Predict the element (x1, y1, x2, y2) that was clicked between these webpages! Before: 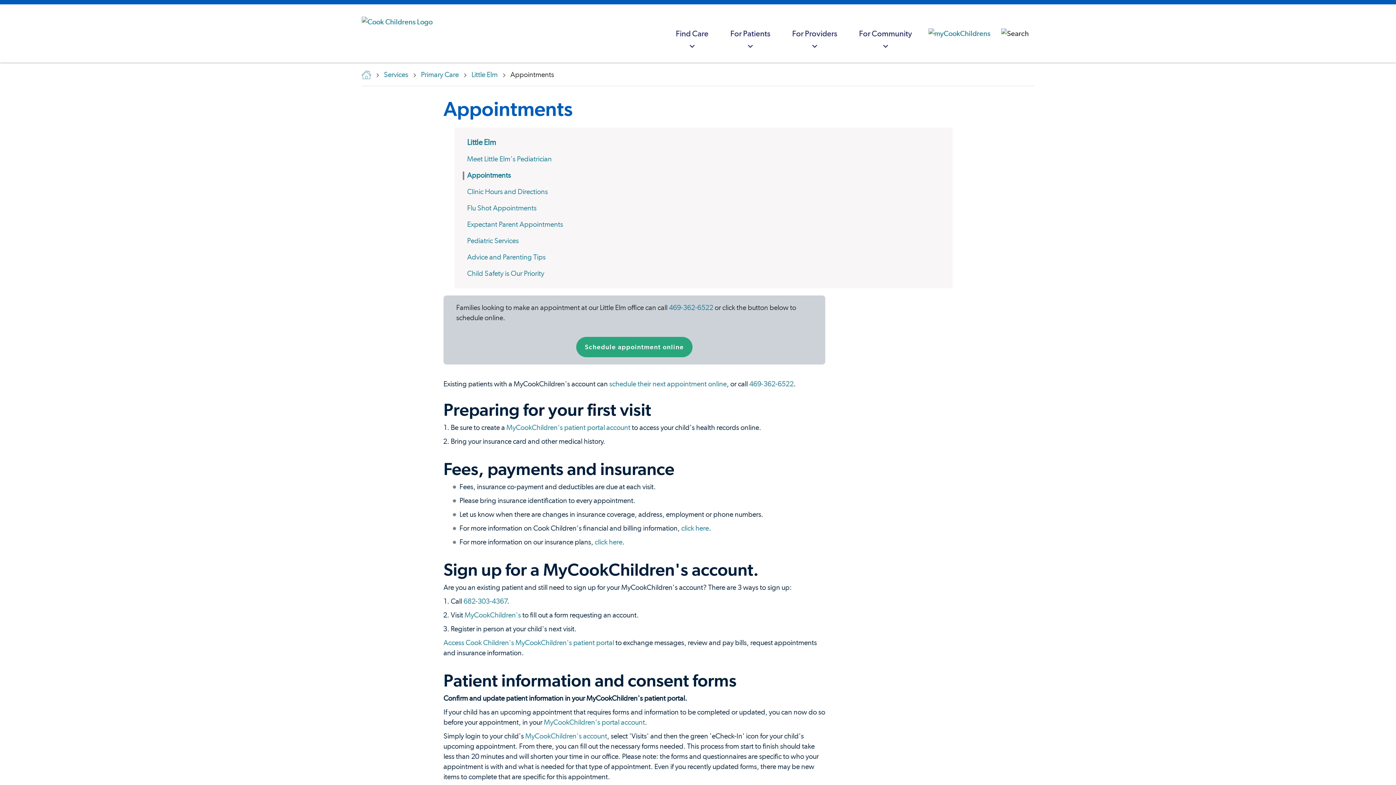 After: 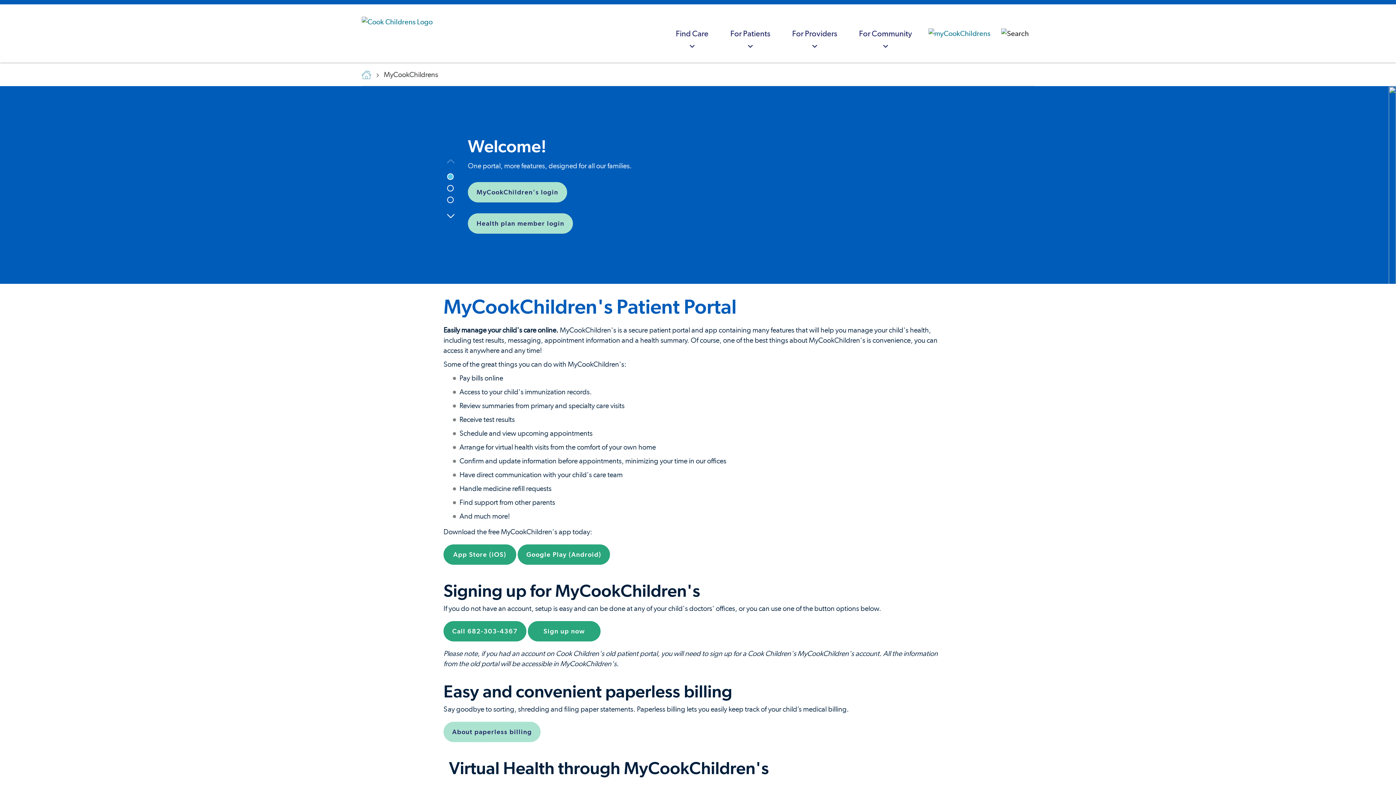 Action: label: MyCookChildren's account bbox: (525, 733, 607, 740)